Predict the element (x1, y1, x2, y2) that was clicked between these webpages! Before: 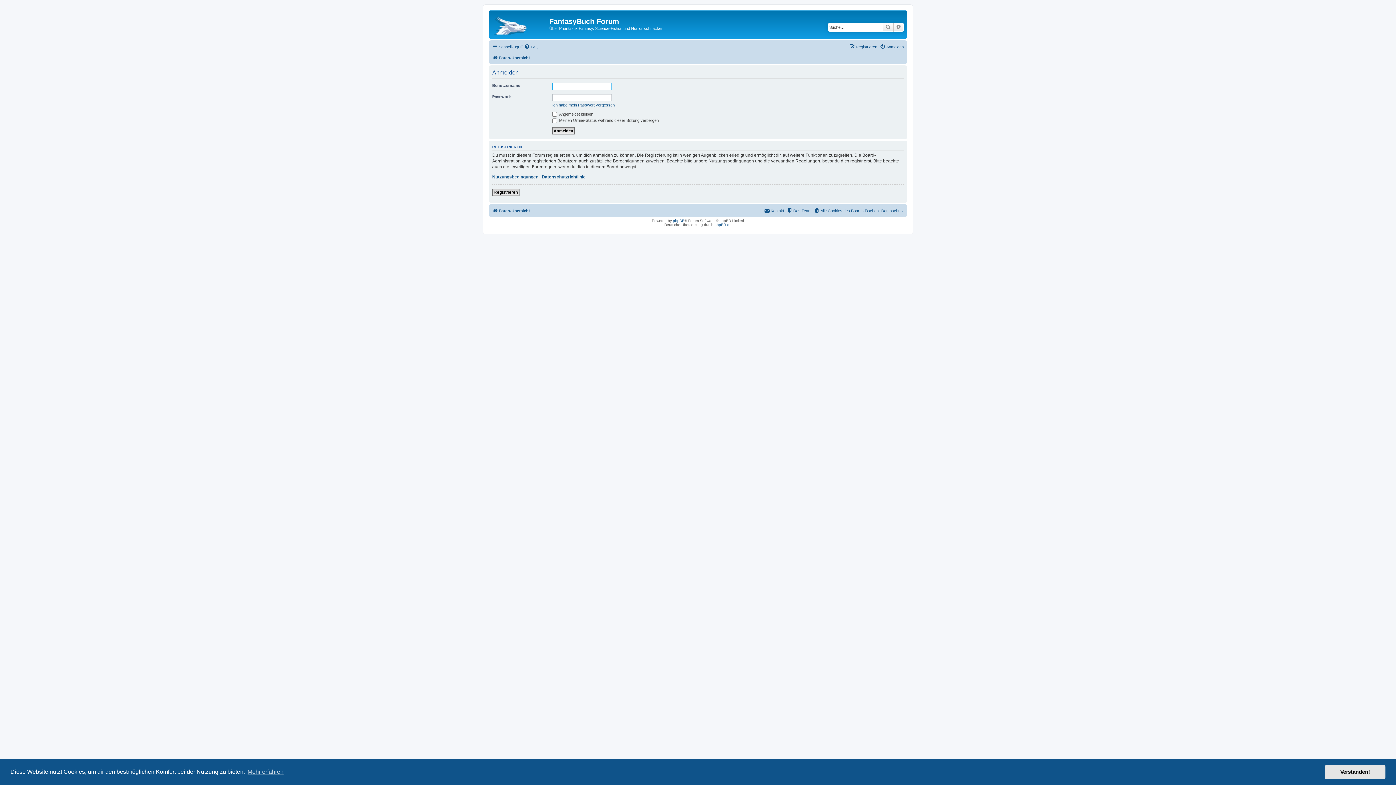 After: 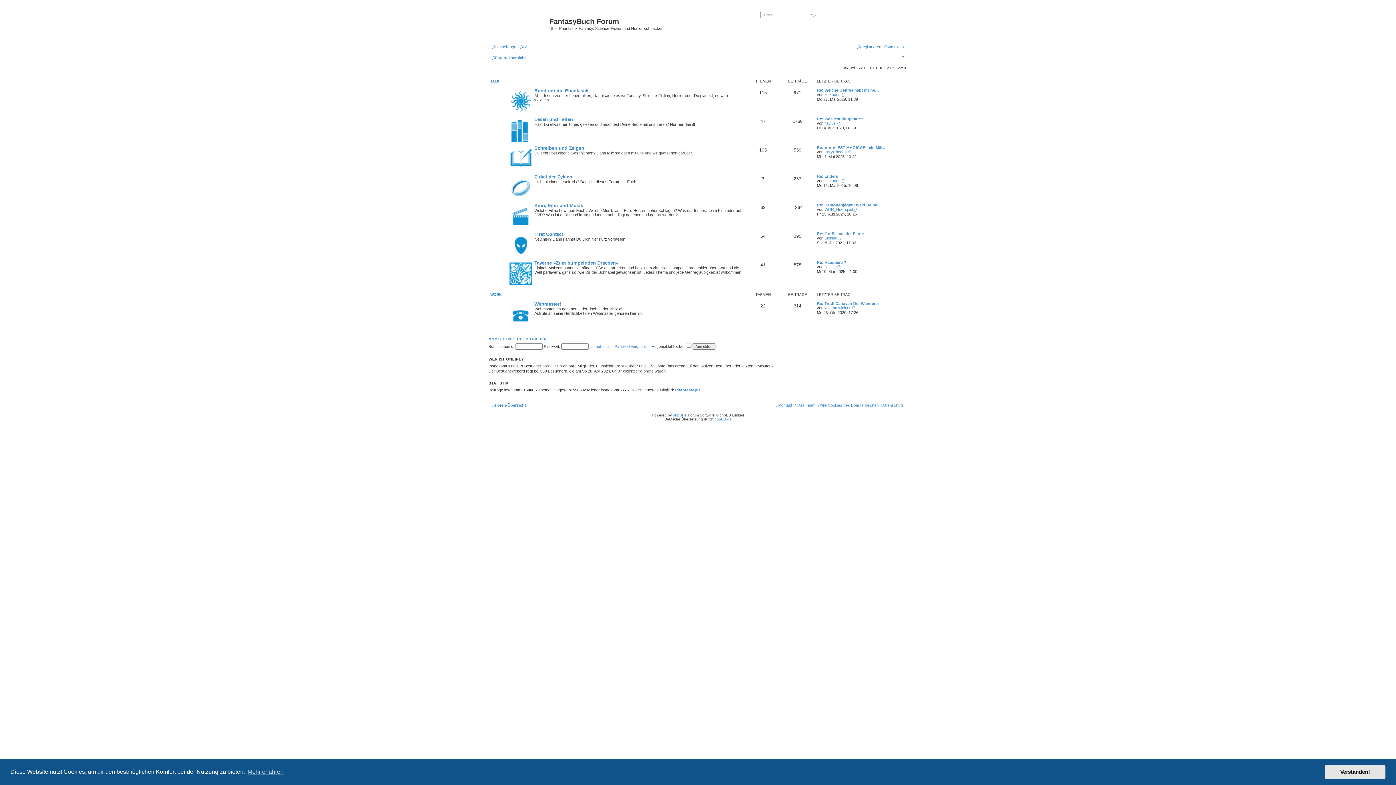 Action: bbox: (492, 53, 530, 62) label: Foren-Übersicht